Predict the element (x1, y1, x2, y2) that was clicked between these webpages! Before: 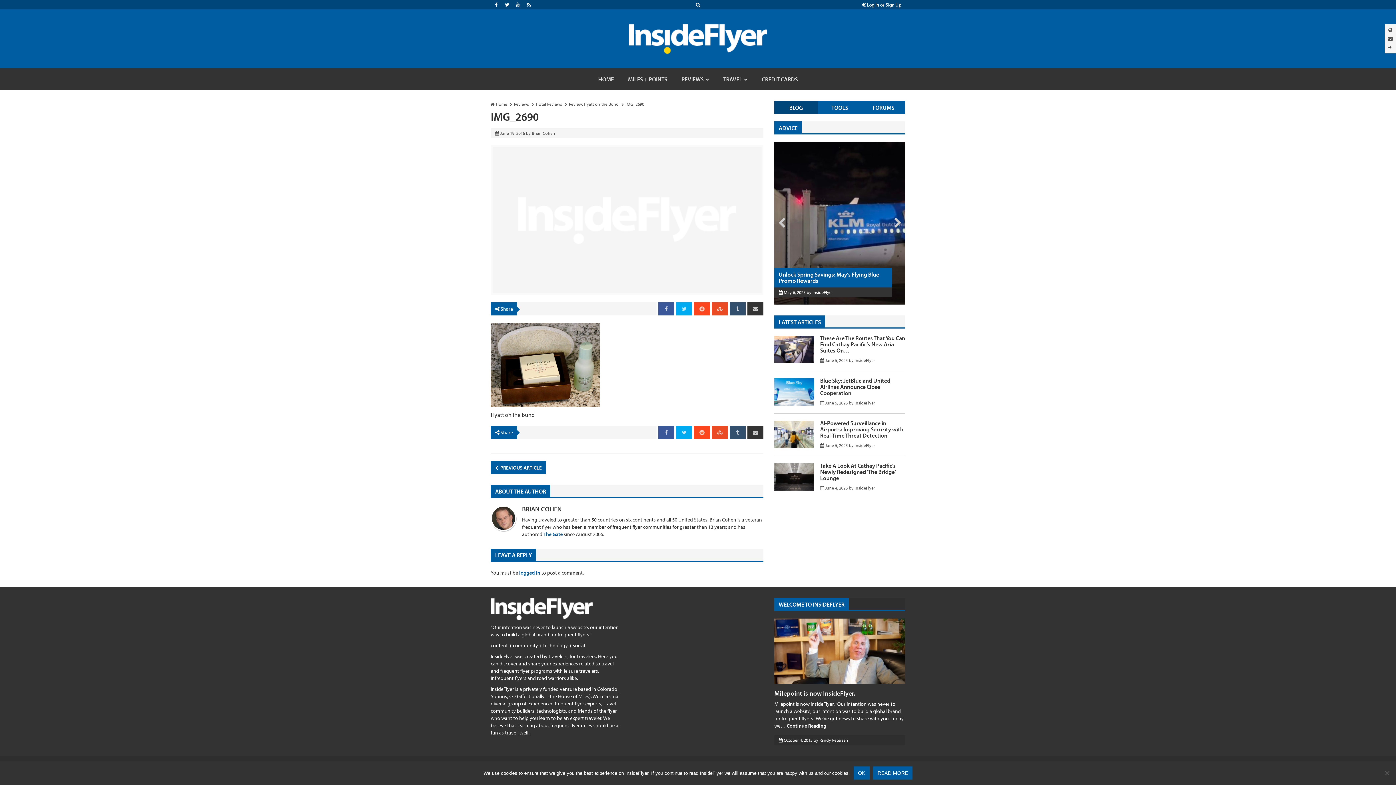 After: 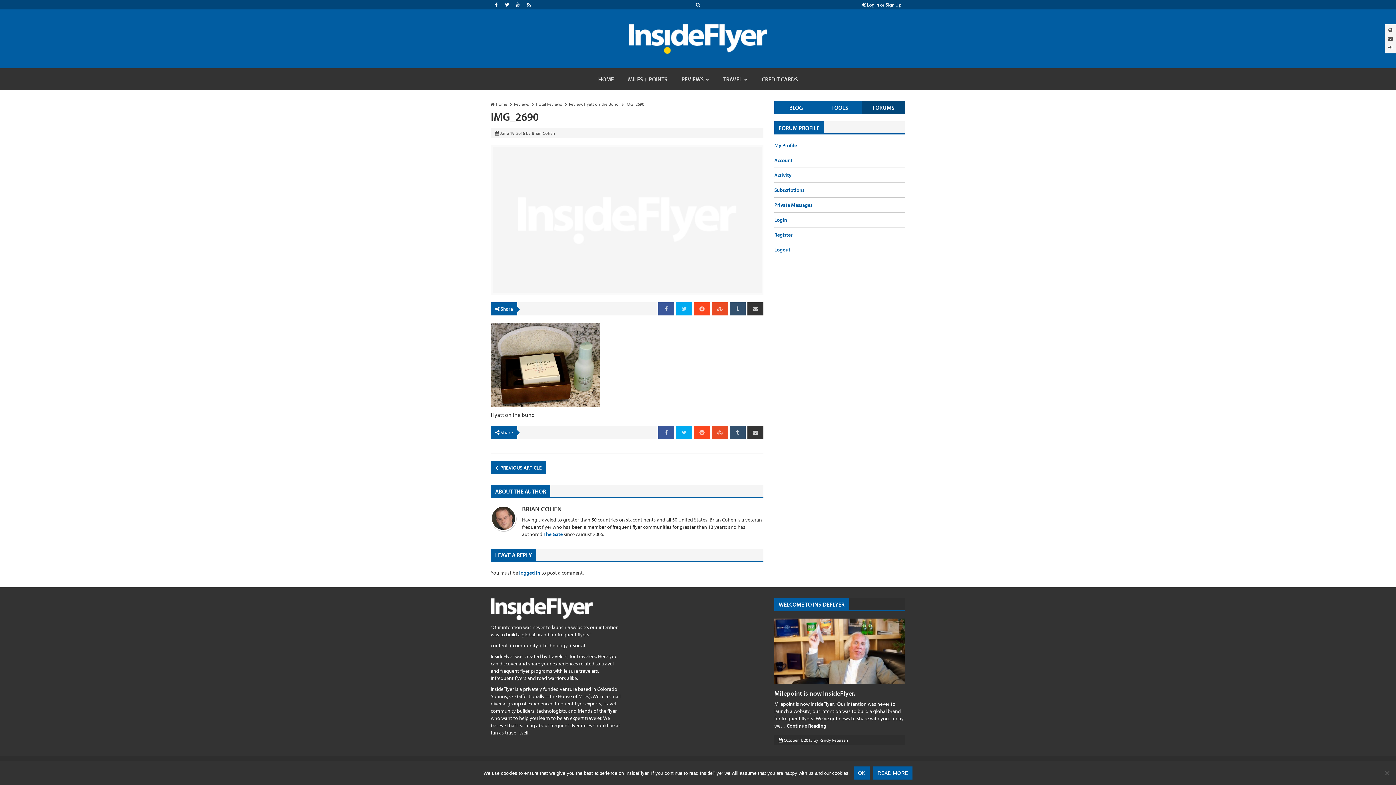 Action: label: FORUMS bbox: (861, 101, 905, 114)